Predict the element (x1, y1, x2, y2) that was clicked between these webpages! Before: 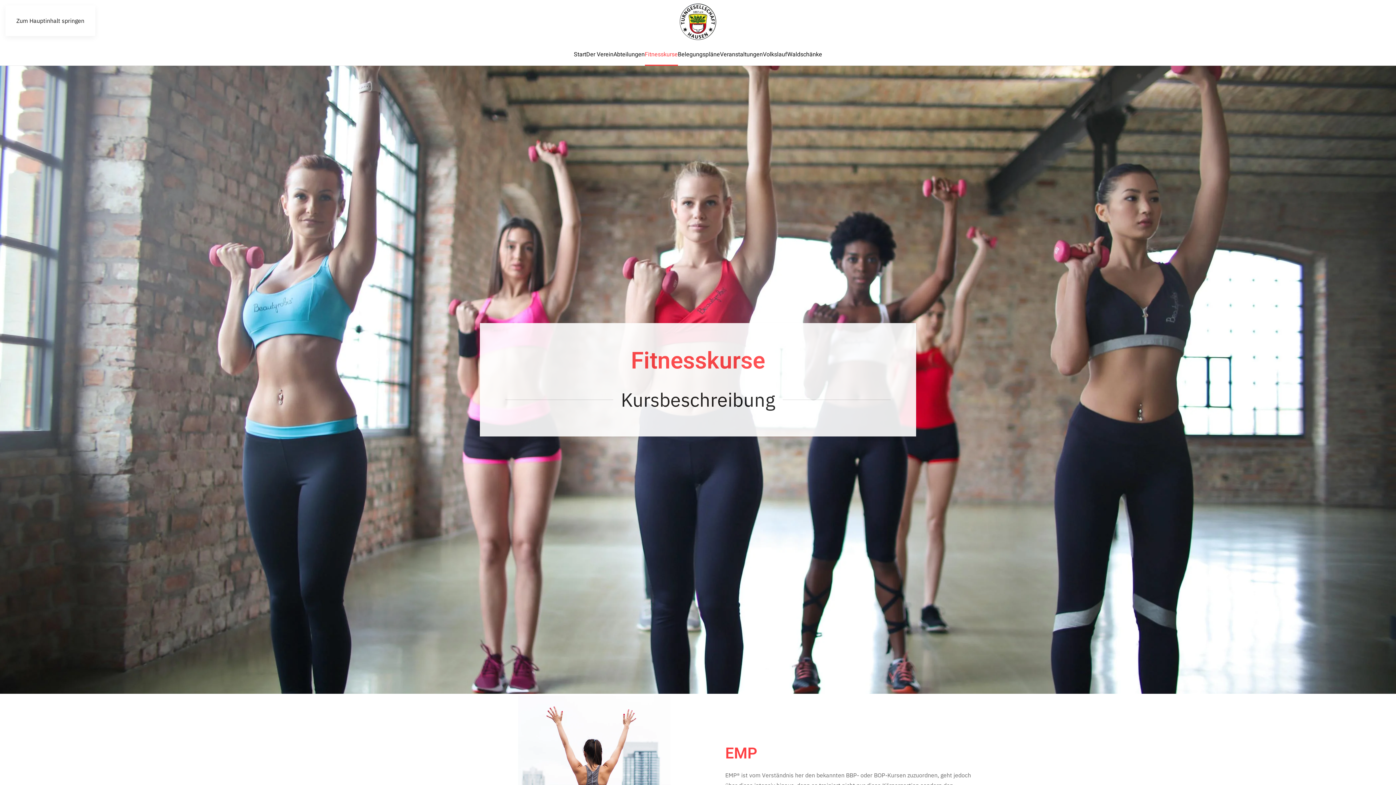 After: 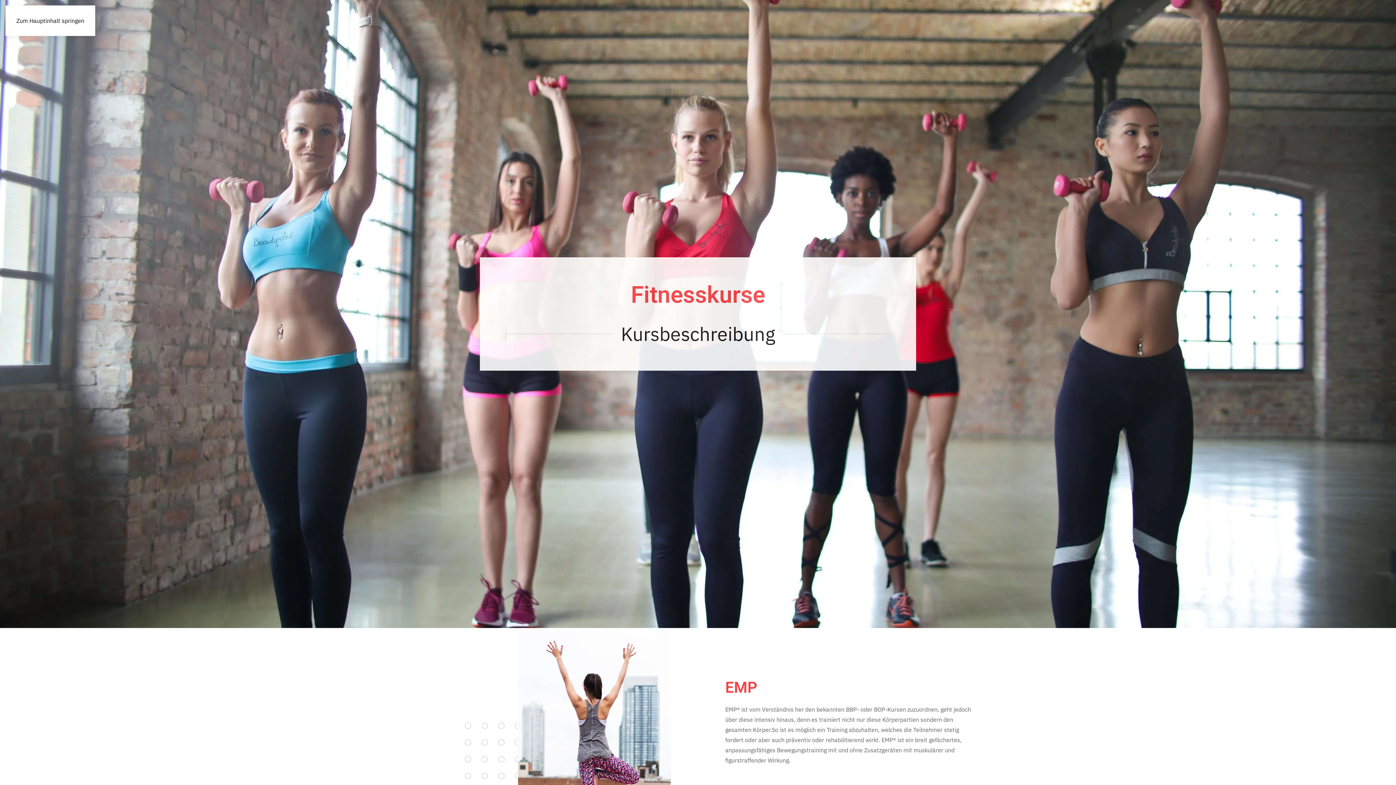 Action: bbox: (16, 17, 84, 24) label: Zum Hauptinhalt springen